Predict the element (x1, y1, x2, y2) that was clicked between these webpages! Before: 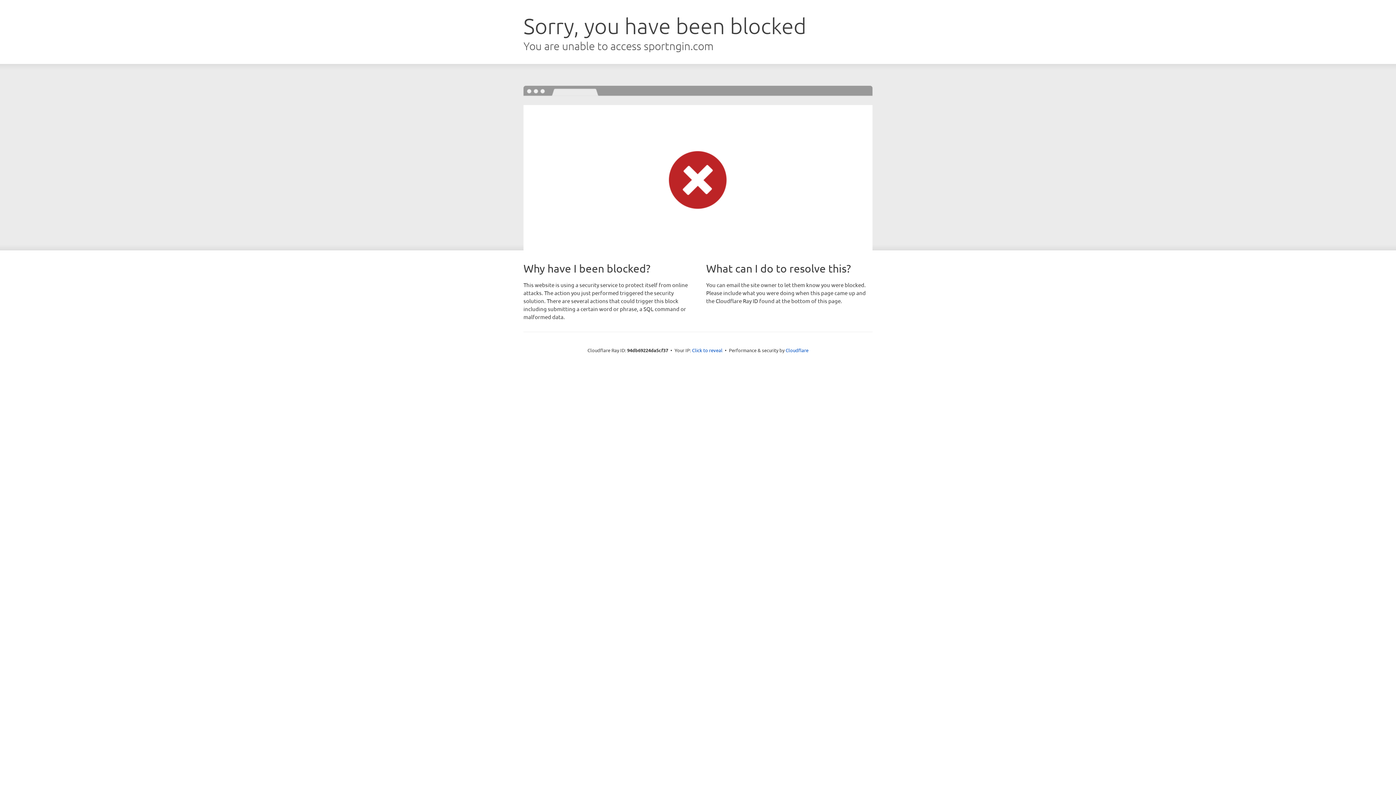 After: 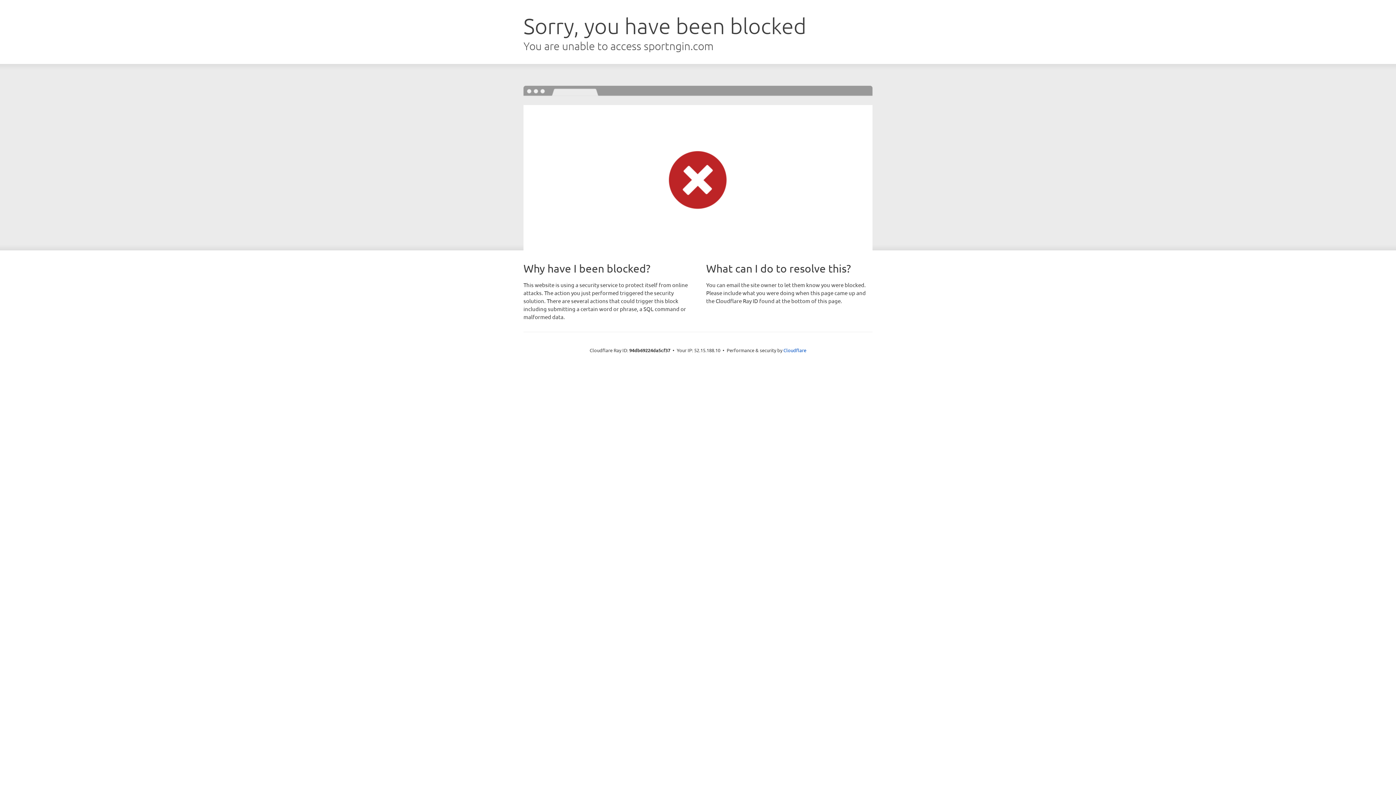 Action: label: Click to reveal bbox: (692, 346, 722, 353)